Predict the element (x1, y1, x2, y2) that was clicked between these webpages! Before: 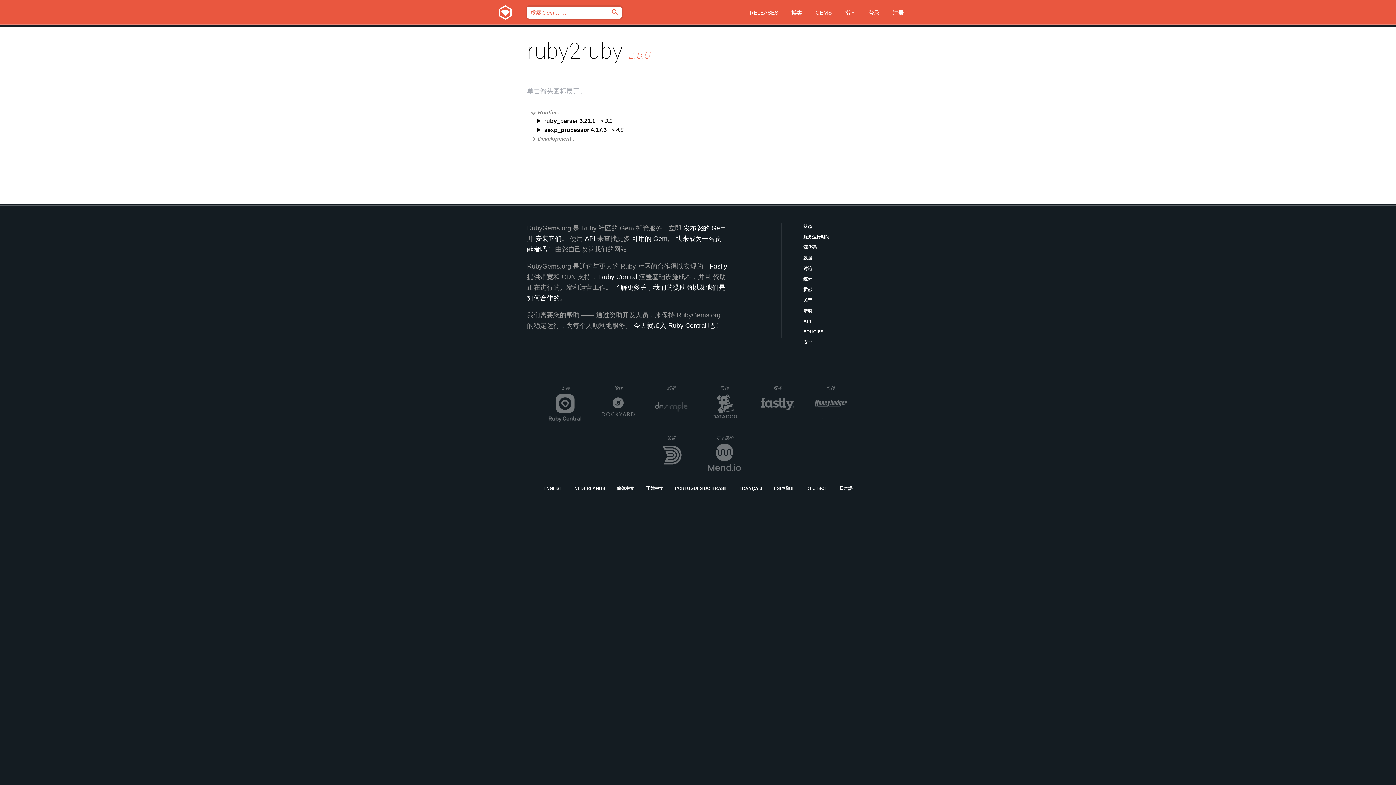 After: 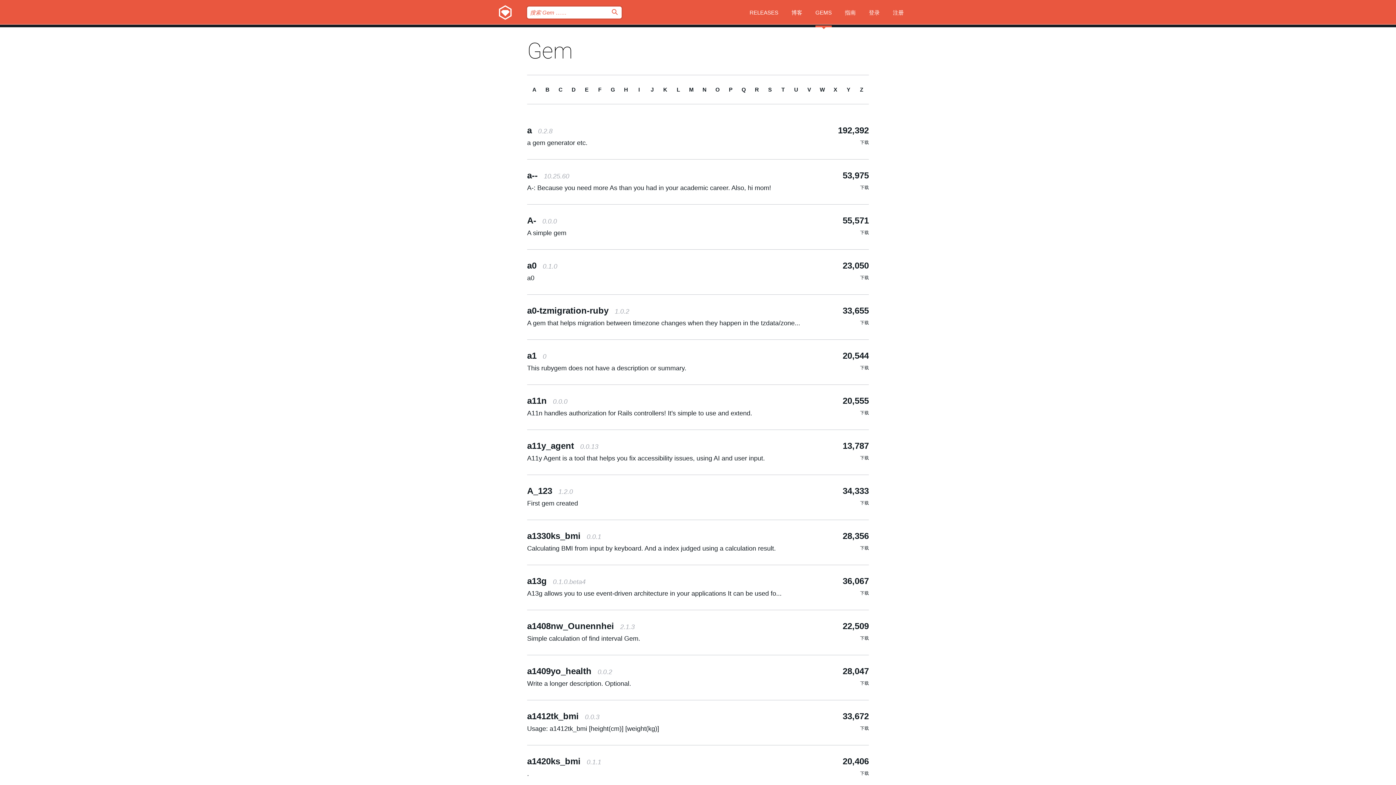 Action: bbox: (632, 235, 667, 242) label: 可用的 Gem